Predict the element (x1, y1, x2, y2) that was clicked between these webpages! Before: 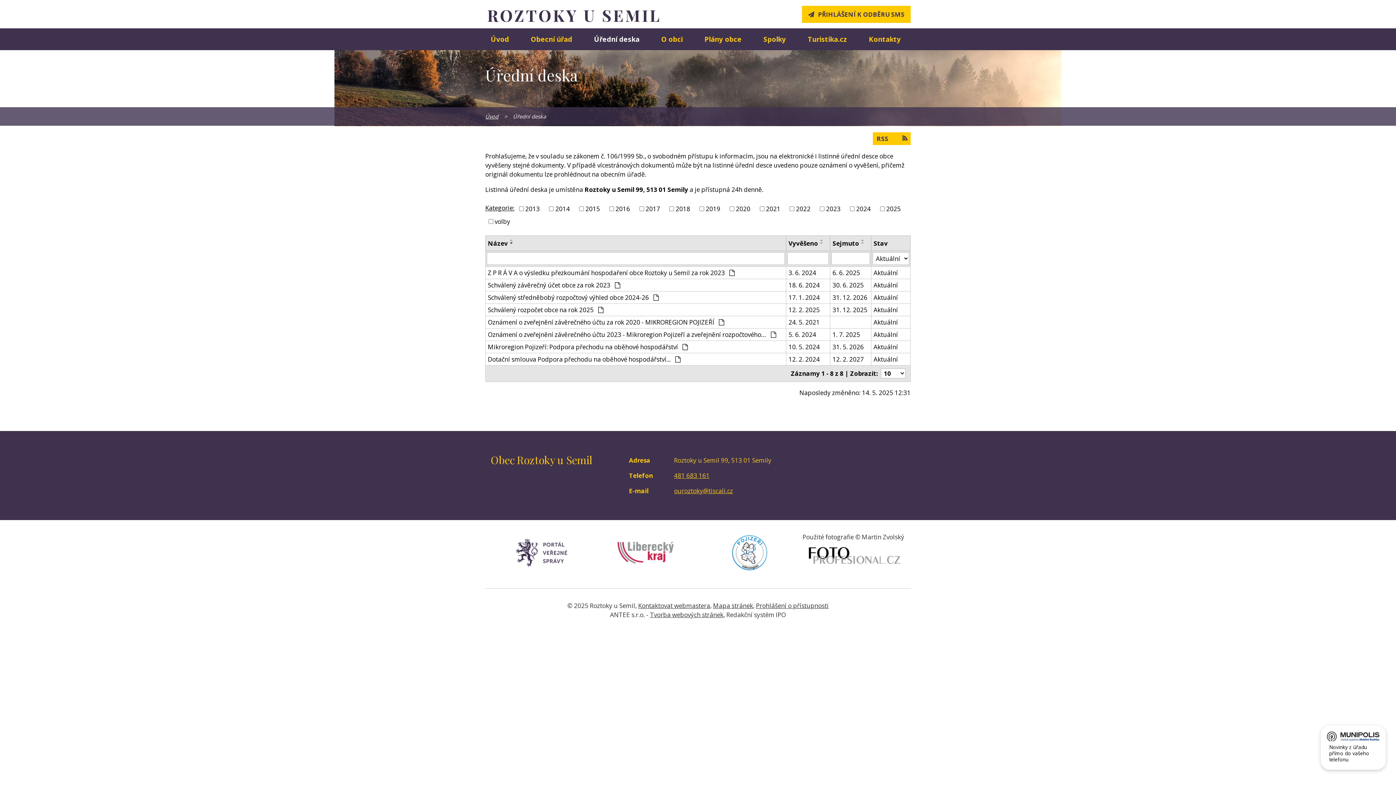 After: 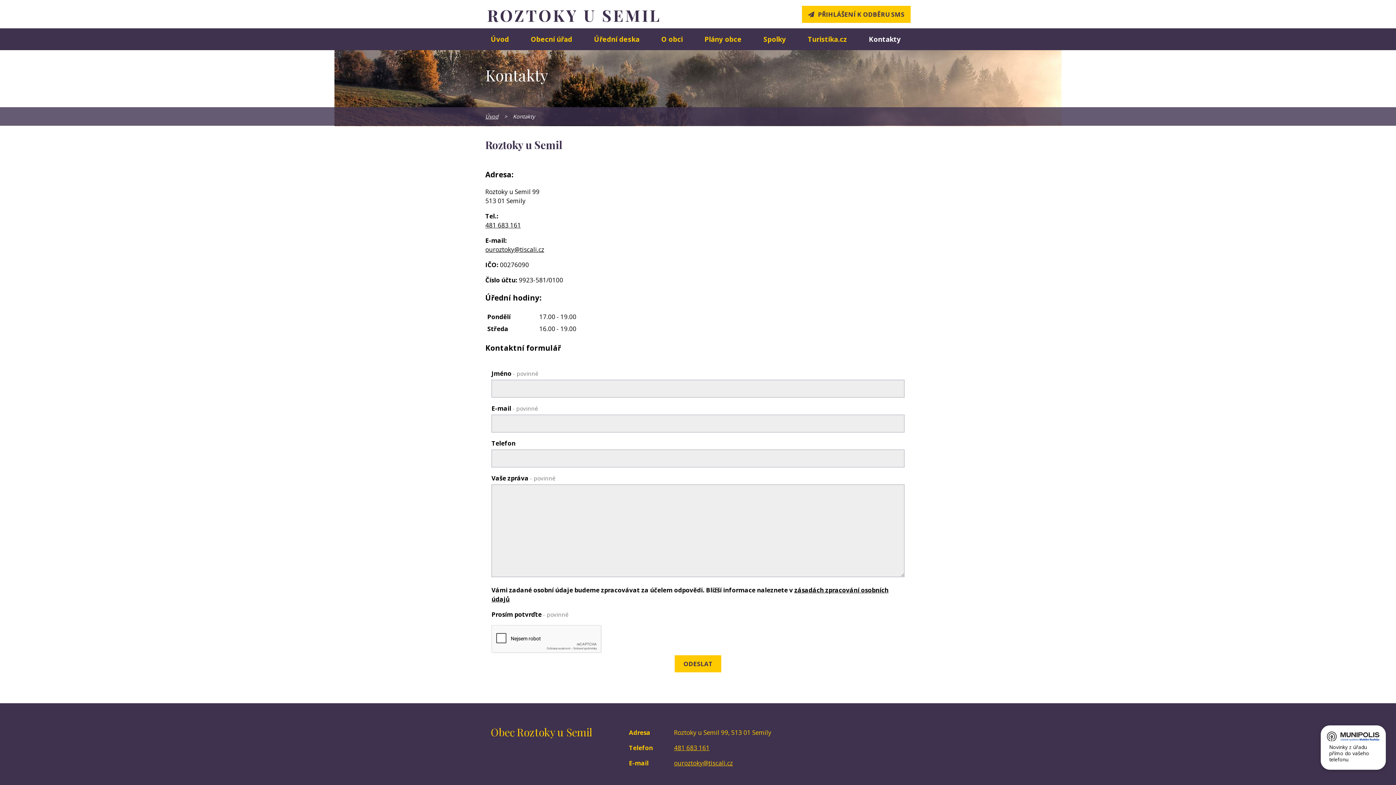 Action: label: Kontakty bbox: (860, 28, 910, 50)